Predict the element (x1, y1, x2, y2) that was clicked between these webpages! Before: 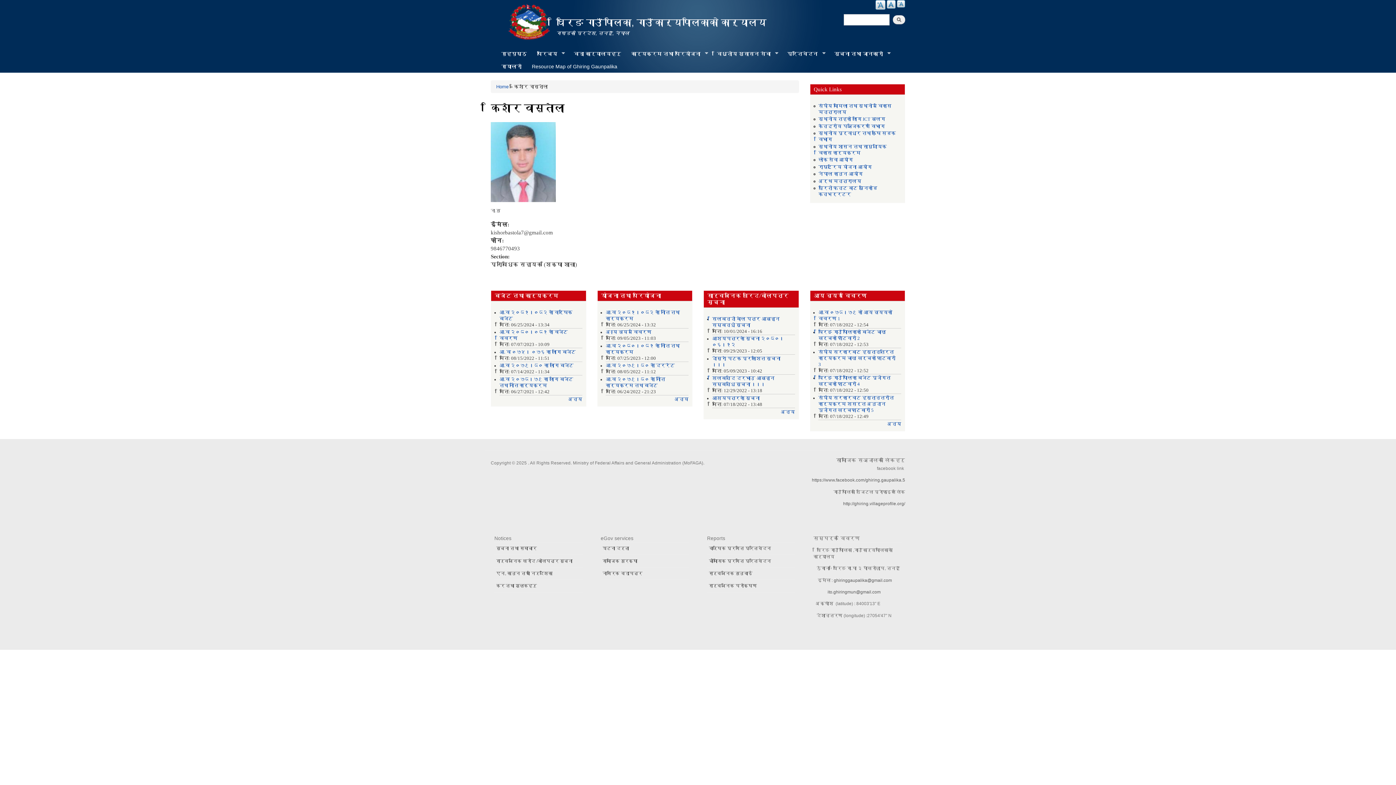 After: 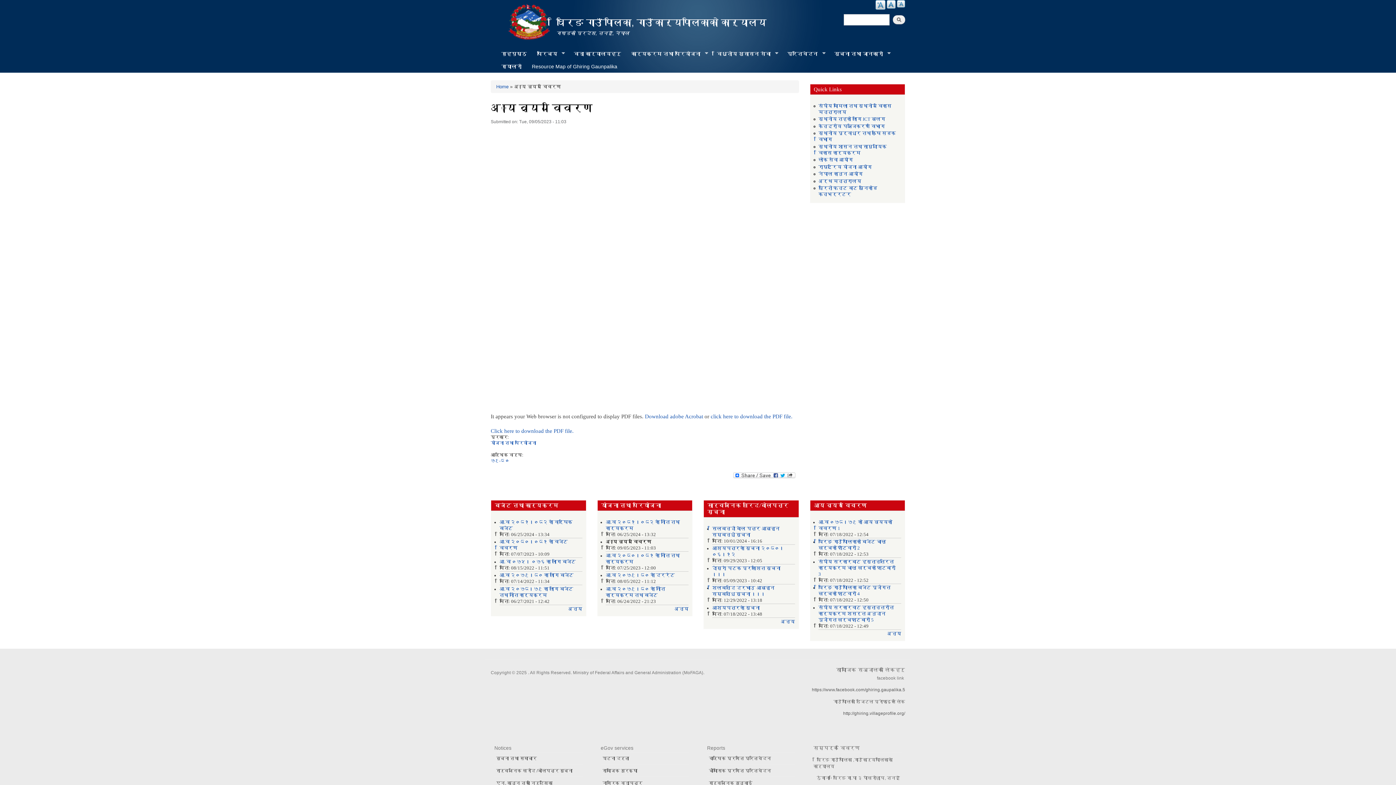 Action: label: अाय व्यय विवरण bbox: (605, 329, 651, 334)